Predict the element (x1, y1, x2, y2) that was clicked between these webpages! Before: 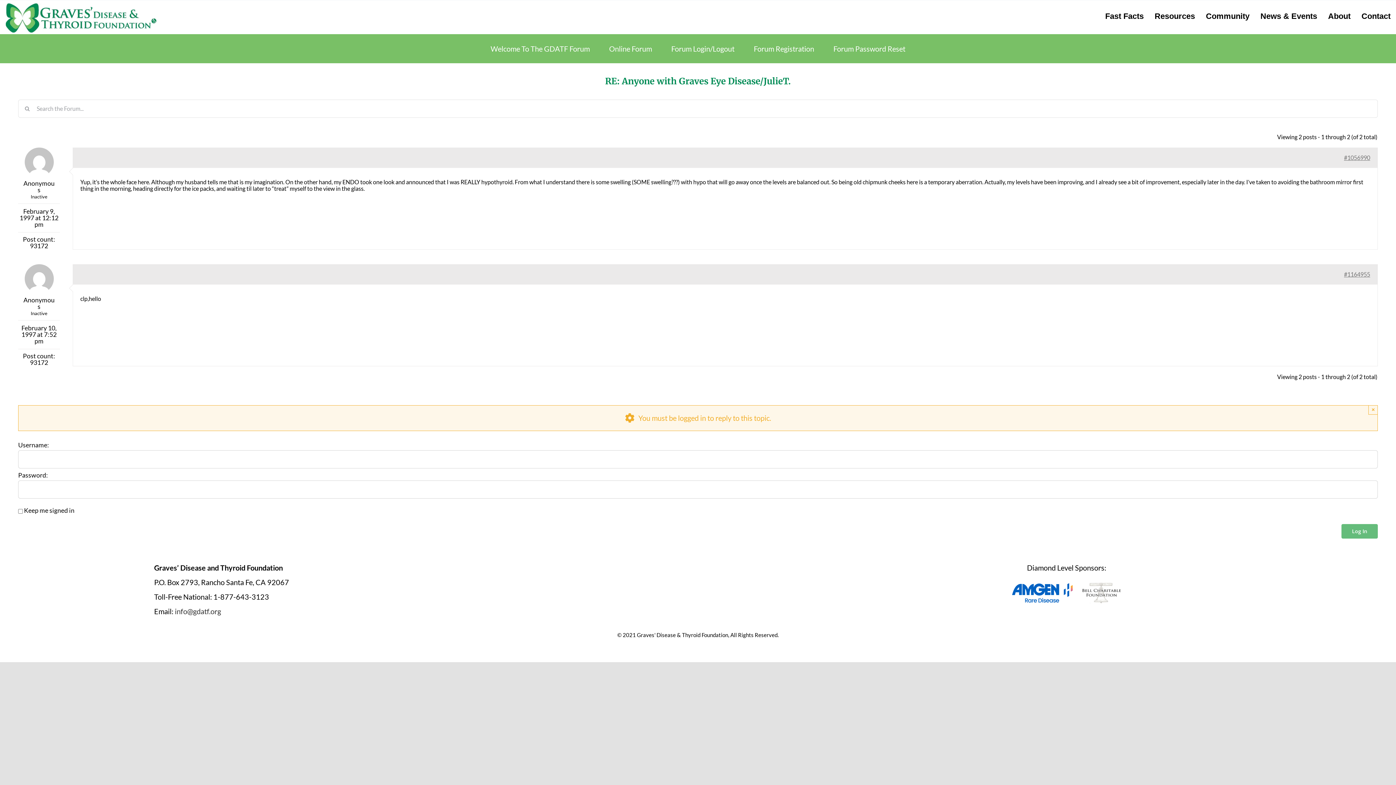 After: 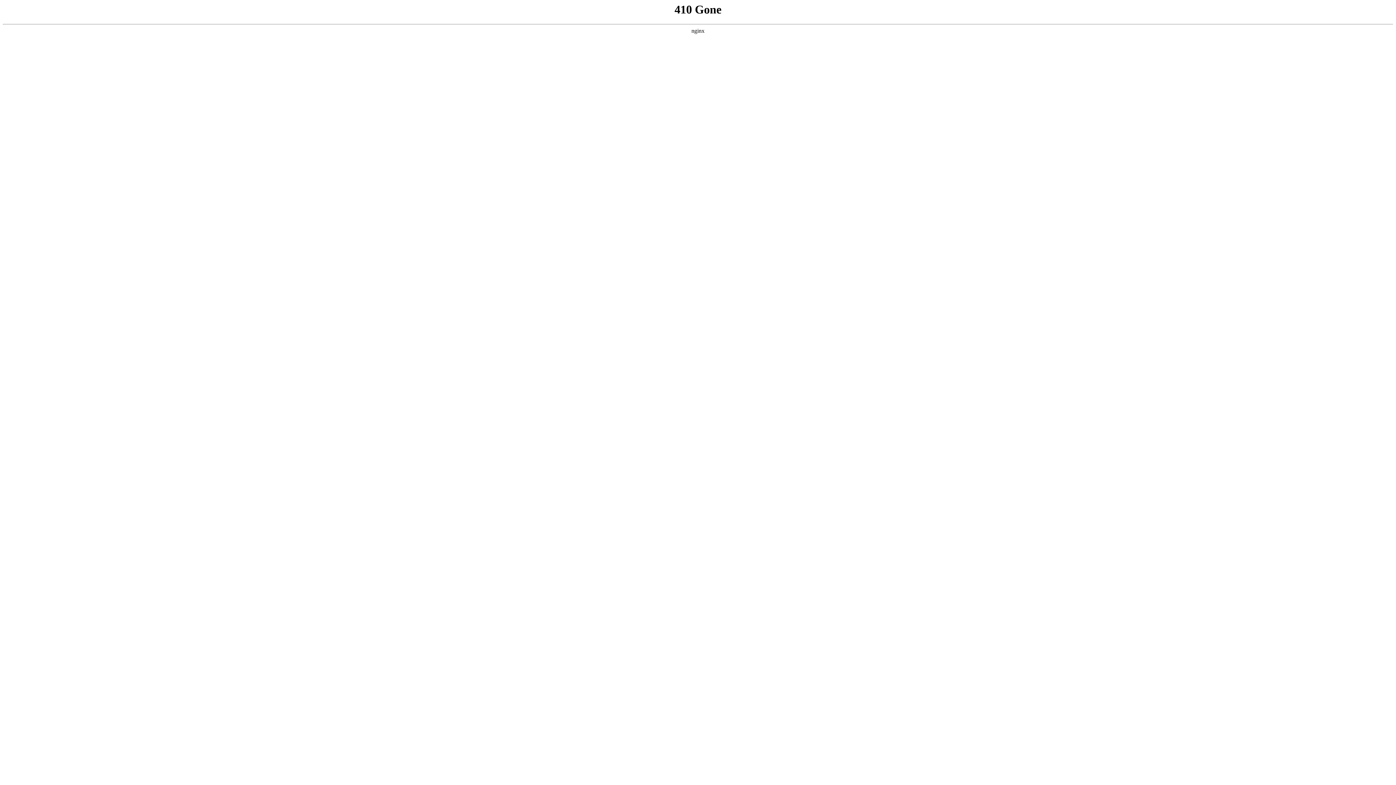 Action: bbox: (1149, 8, 1200, 24) label: Resources